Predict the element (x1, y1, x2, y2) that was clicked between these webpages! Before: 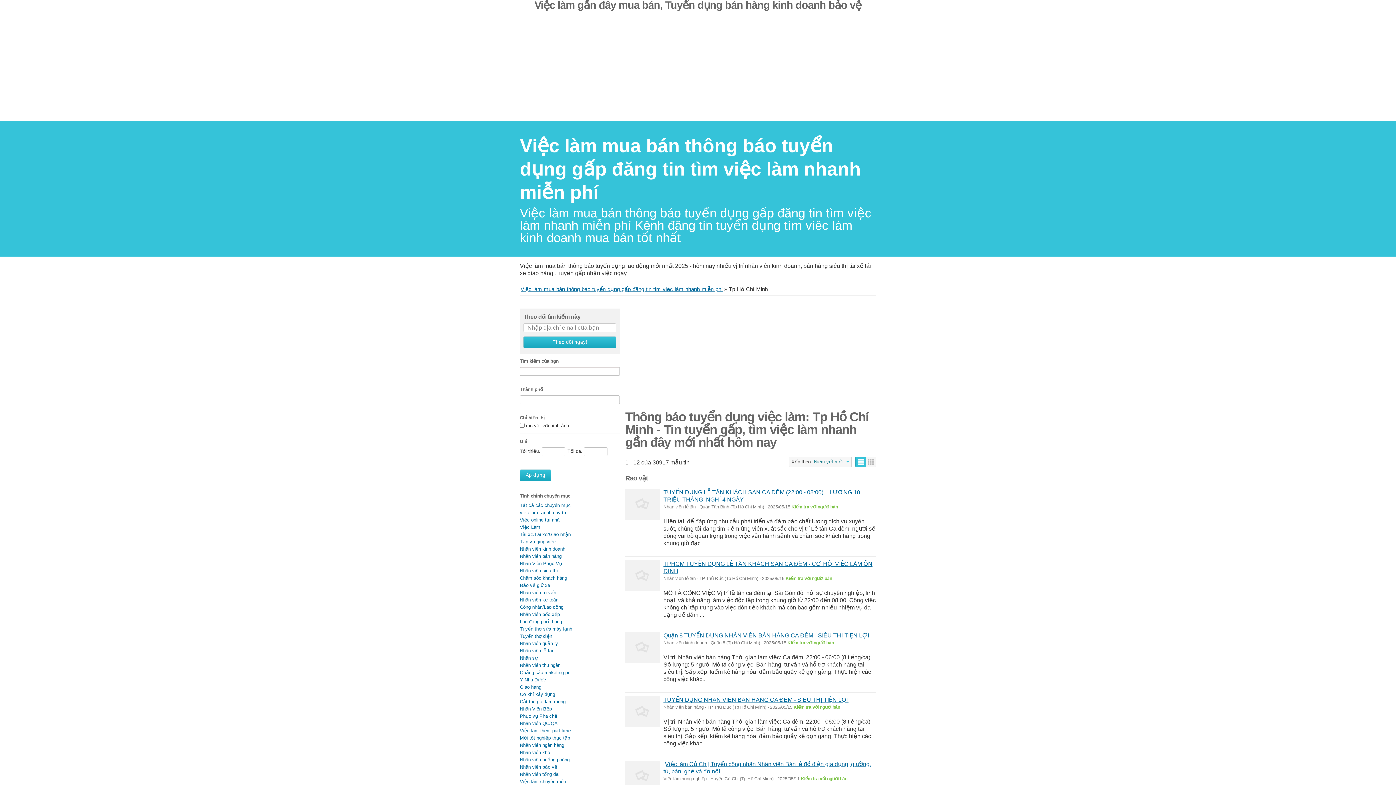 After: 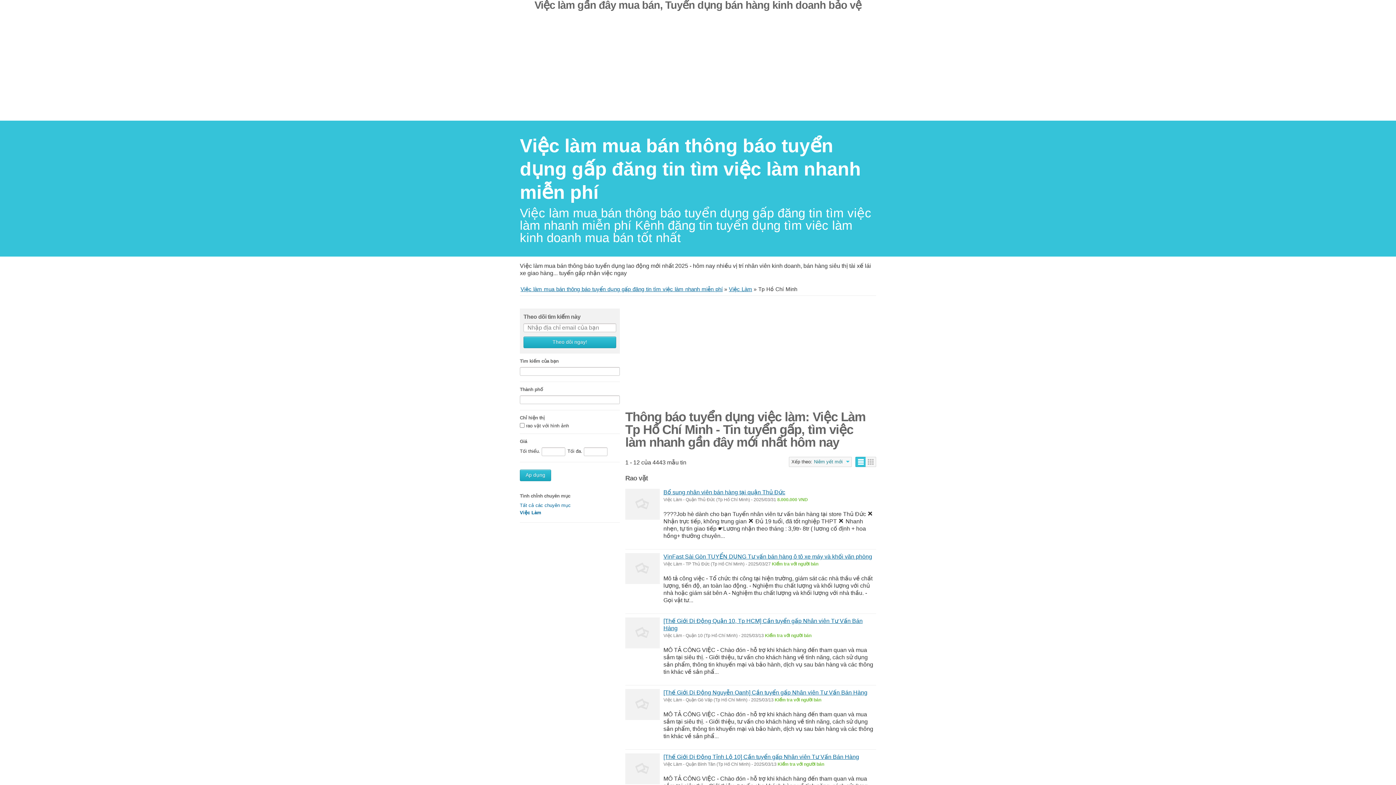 Action: bbox: (520, 524, 540, 530) label: Việc Làm